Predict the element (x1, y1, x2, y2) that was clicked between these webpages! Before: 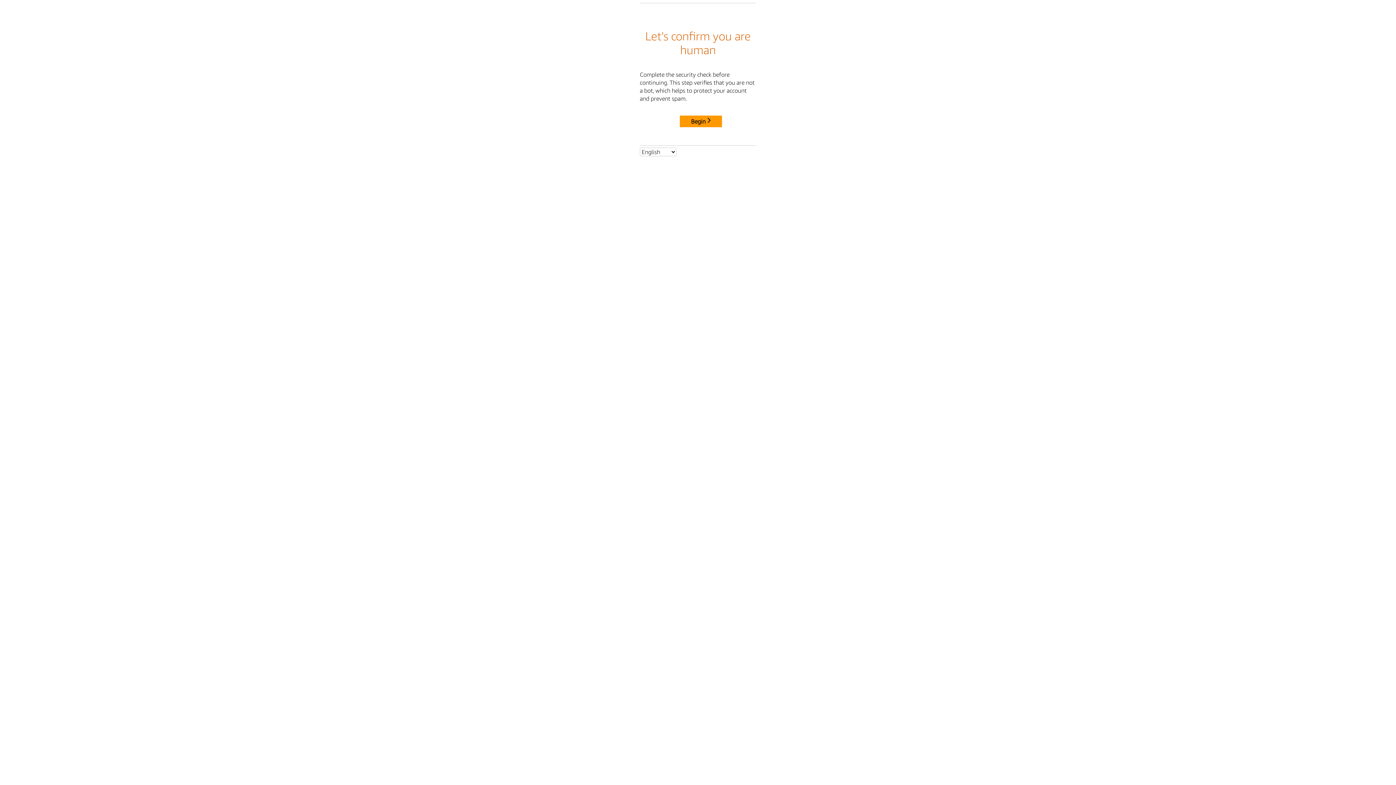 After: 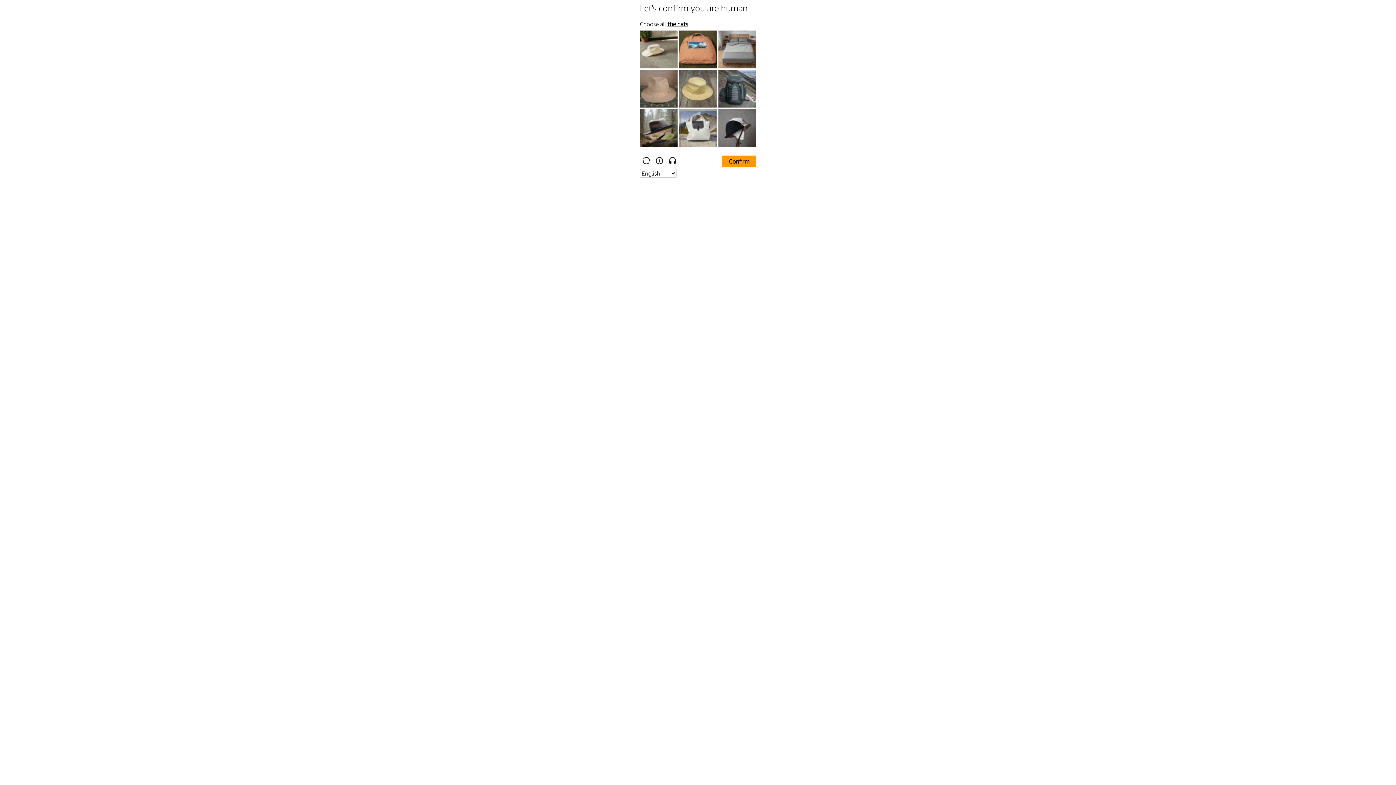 Action: bbox: (680, 115, 722, 127) label: Begin